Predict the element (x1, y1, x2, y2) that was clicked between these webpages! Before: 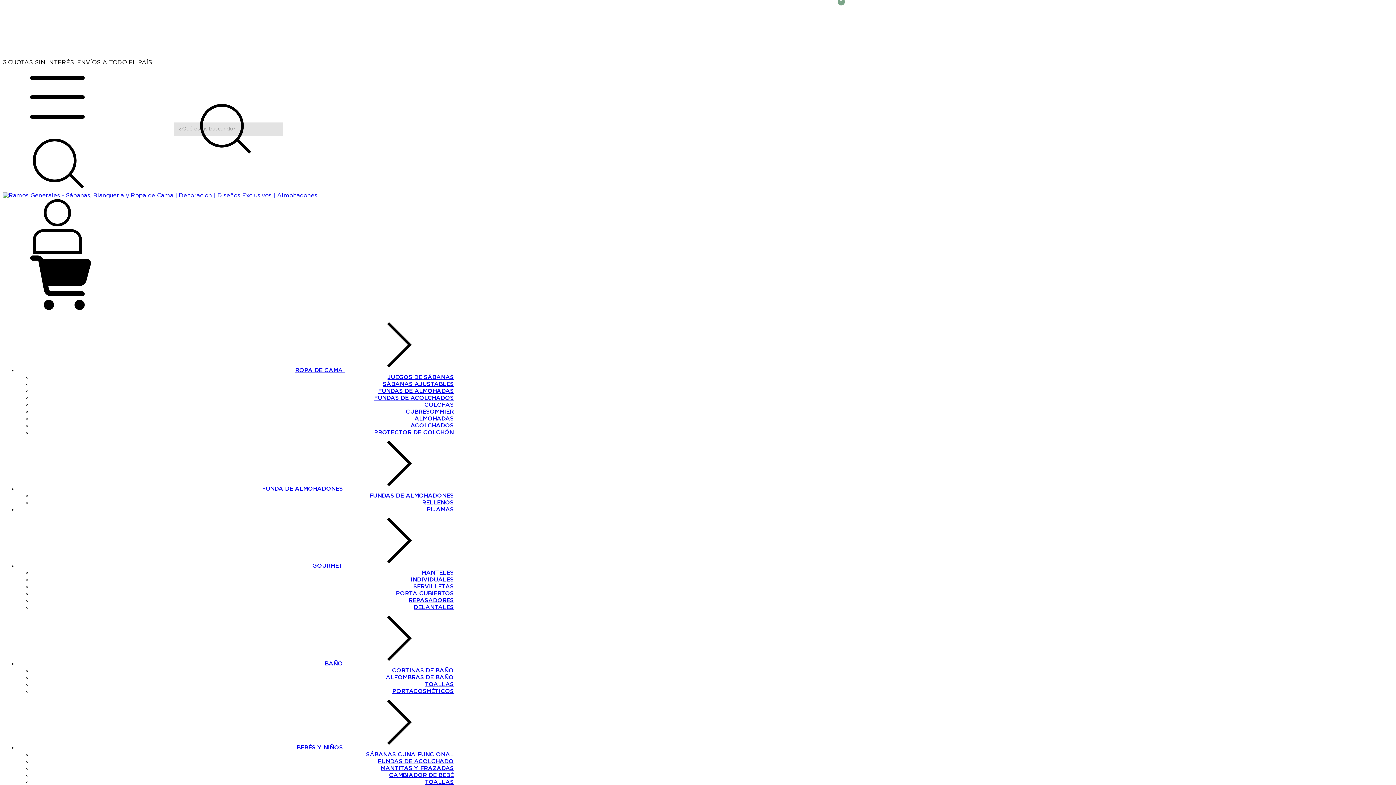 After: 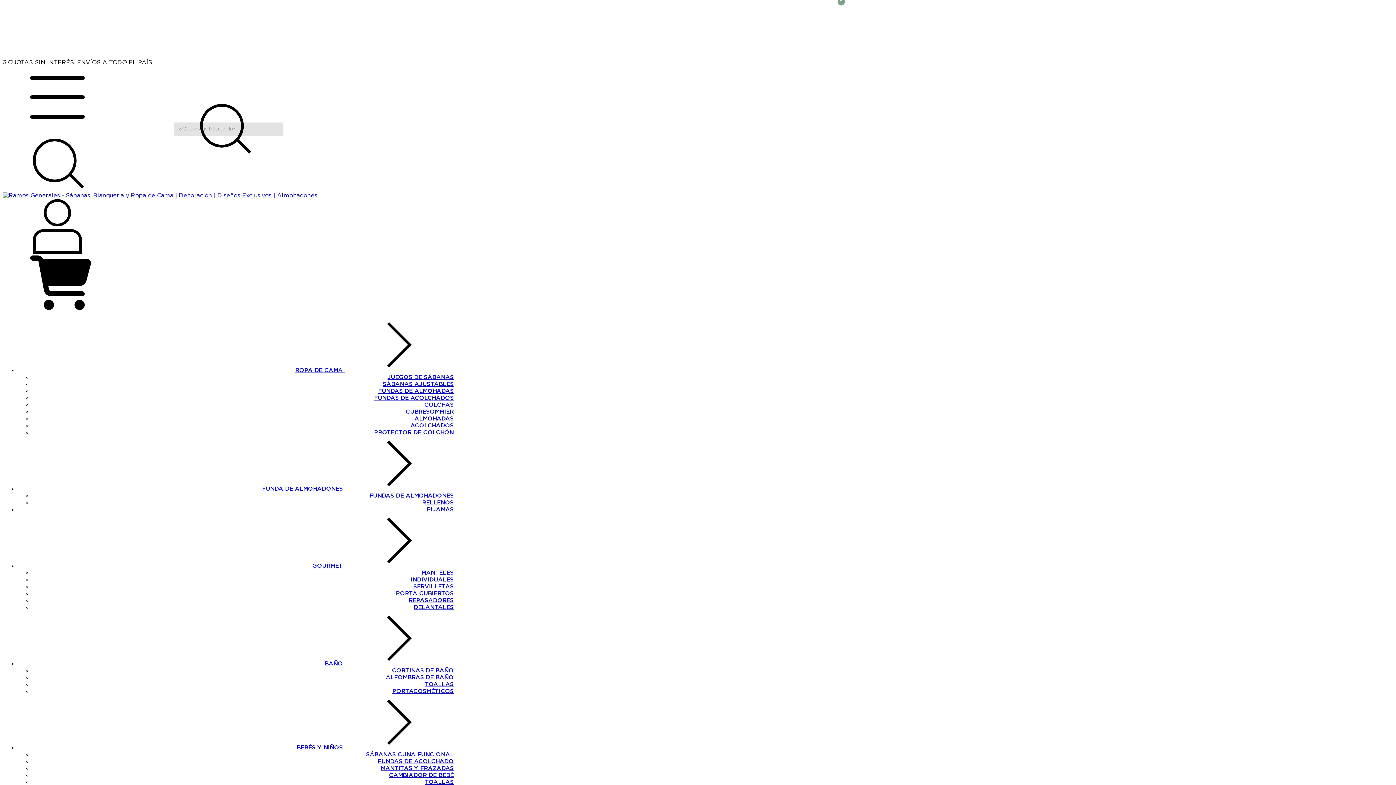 Action: bbox: (405, 409, 453, 414) label: CUBRESOMMIER